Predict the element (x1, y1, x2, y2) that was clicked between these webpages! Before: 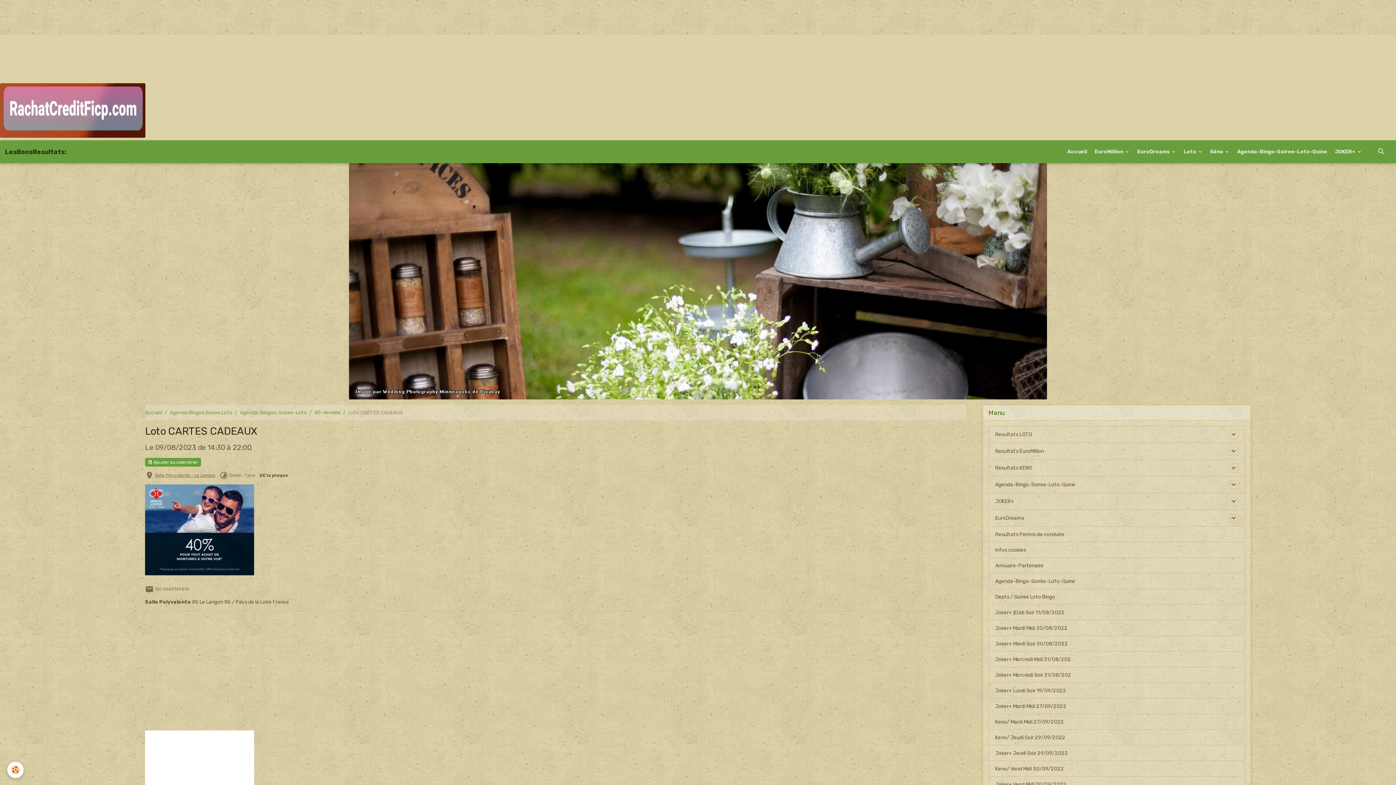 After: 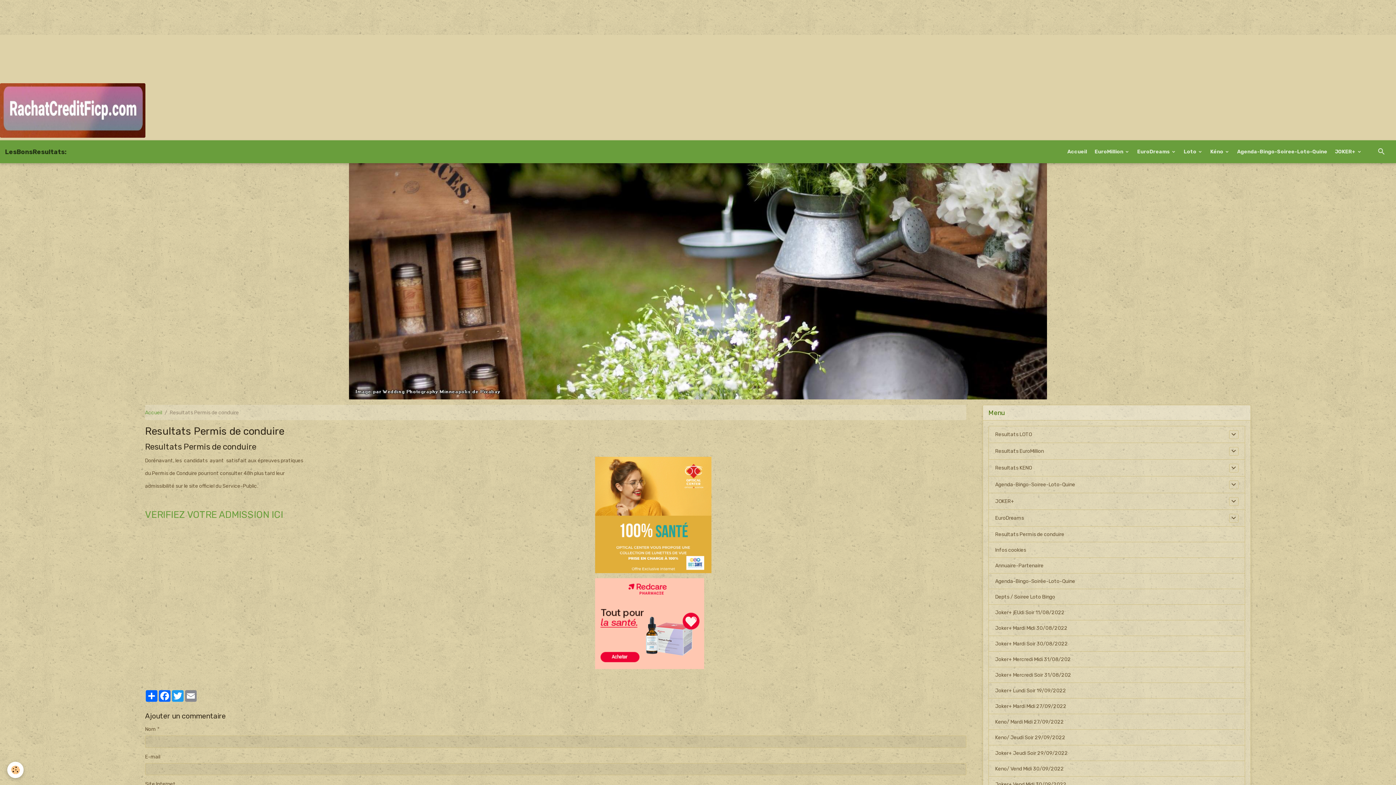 Action: label: Resultats Permis de conduire bbox: (988, 526, 1245, 542)